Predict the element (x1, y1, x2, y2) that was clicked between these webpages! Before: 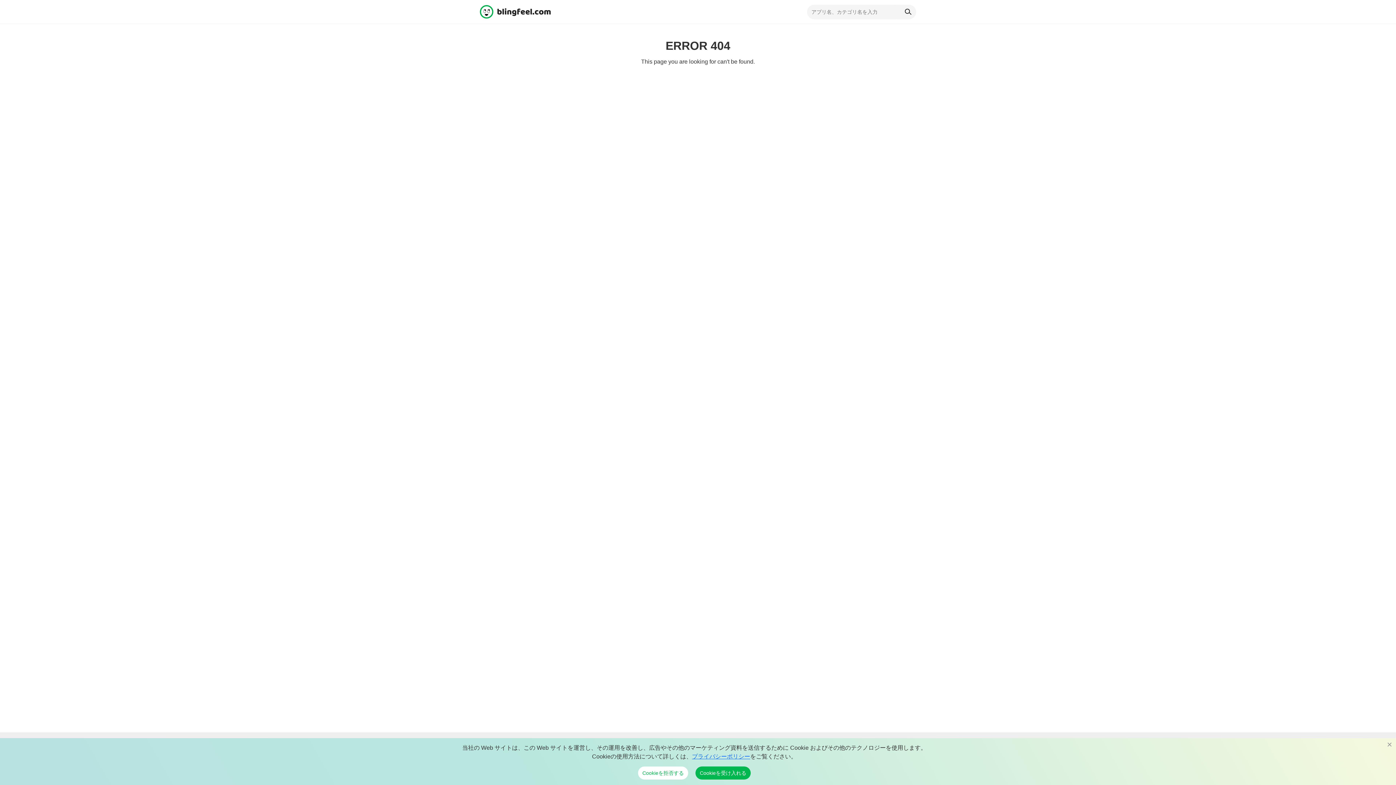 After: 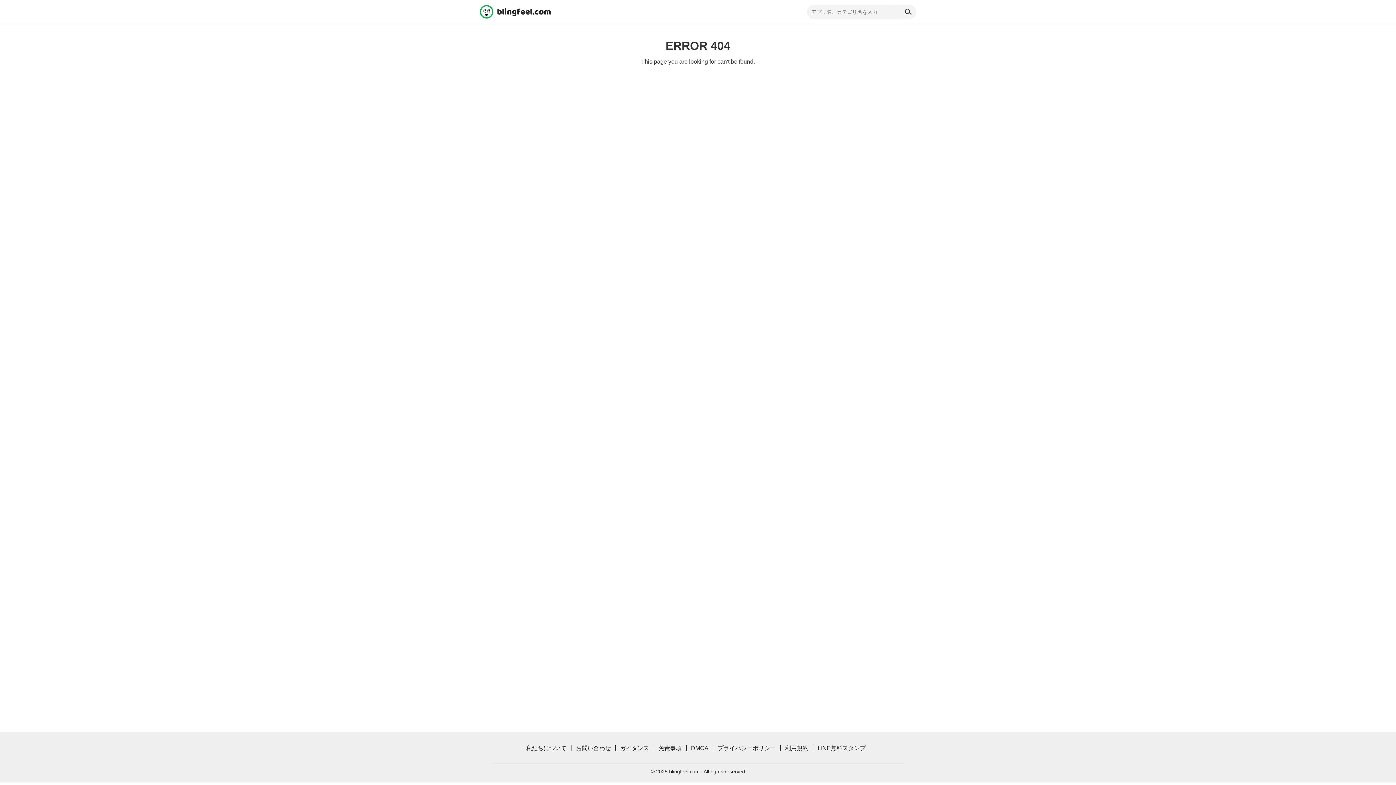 Action: bbox: (1387, 740, 1392, 749) label: ×